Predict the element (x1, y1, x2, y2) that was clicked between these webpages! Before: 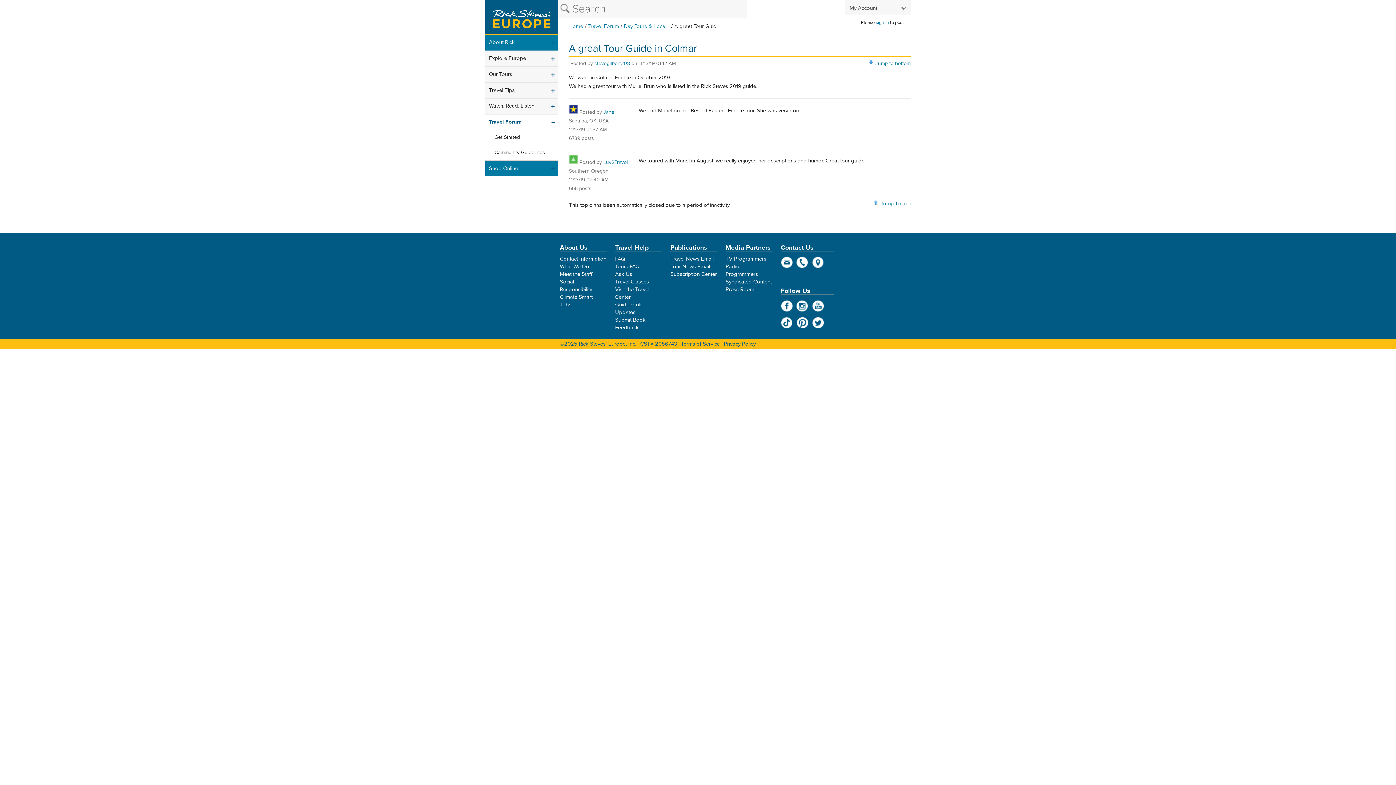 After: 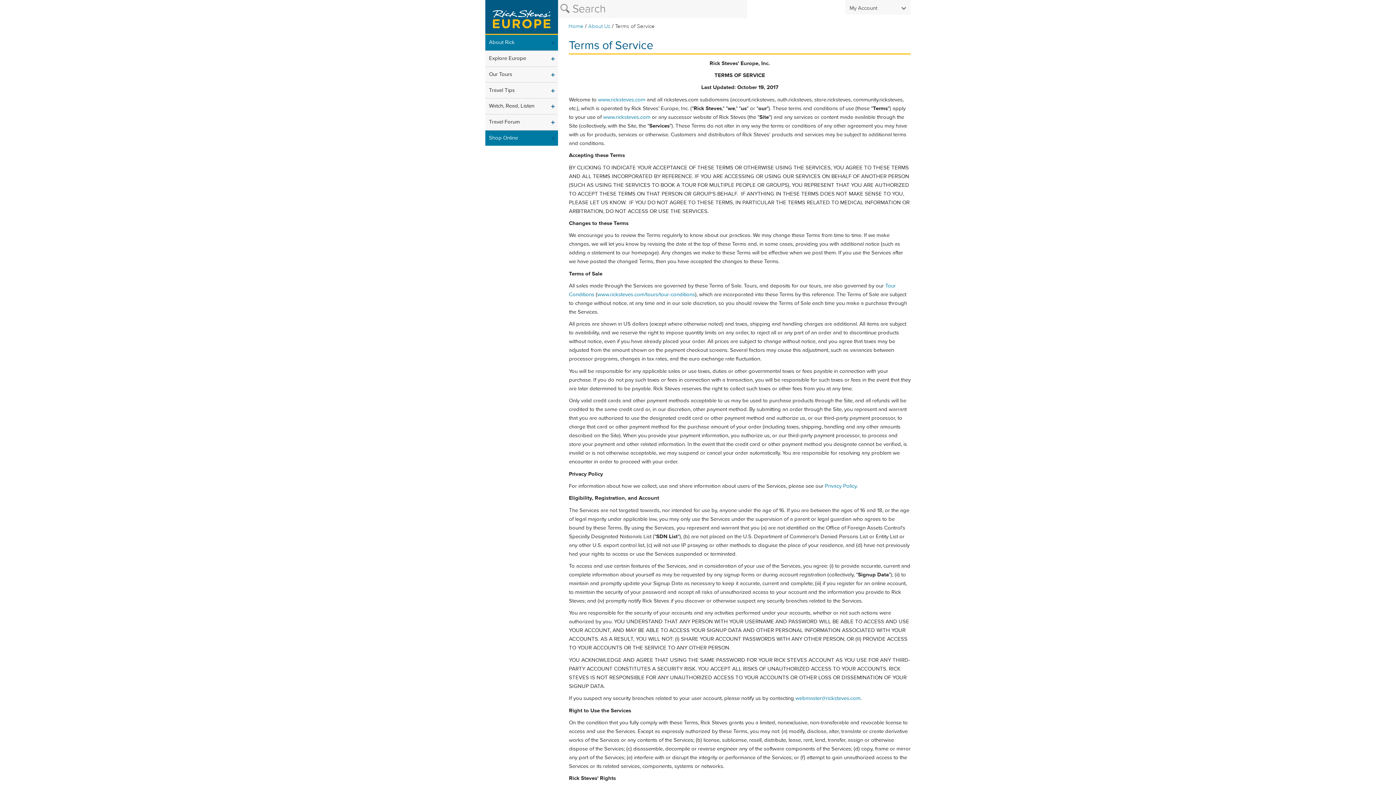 Action: label: Terms of Service bbox: (681, 340, 720, 347)